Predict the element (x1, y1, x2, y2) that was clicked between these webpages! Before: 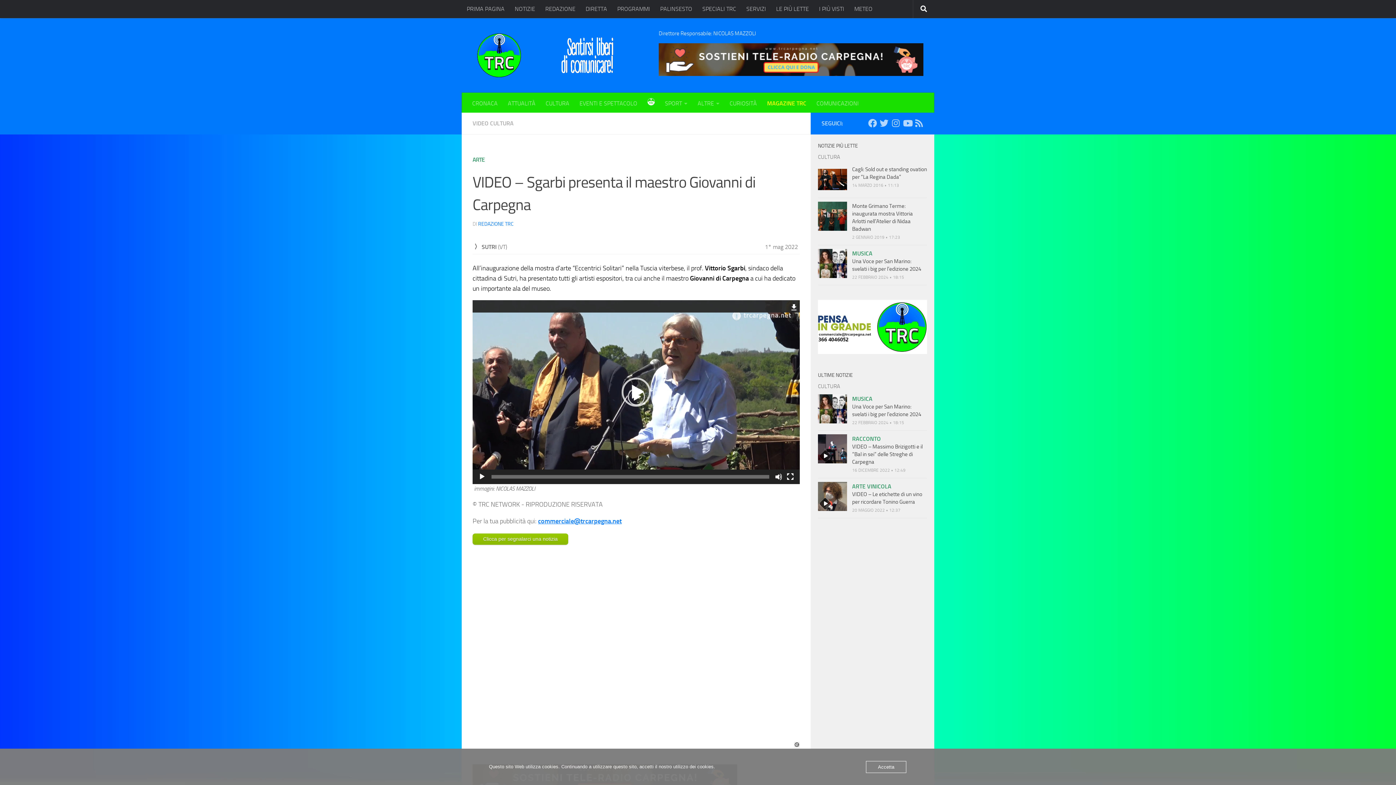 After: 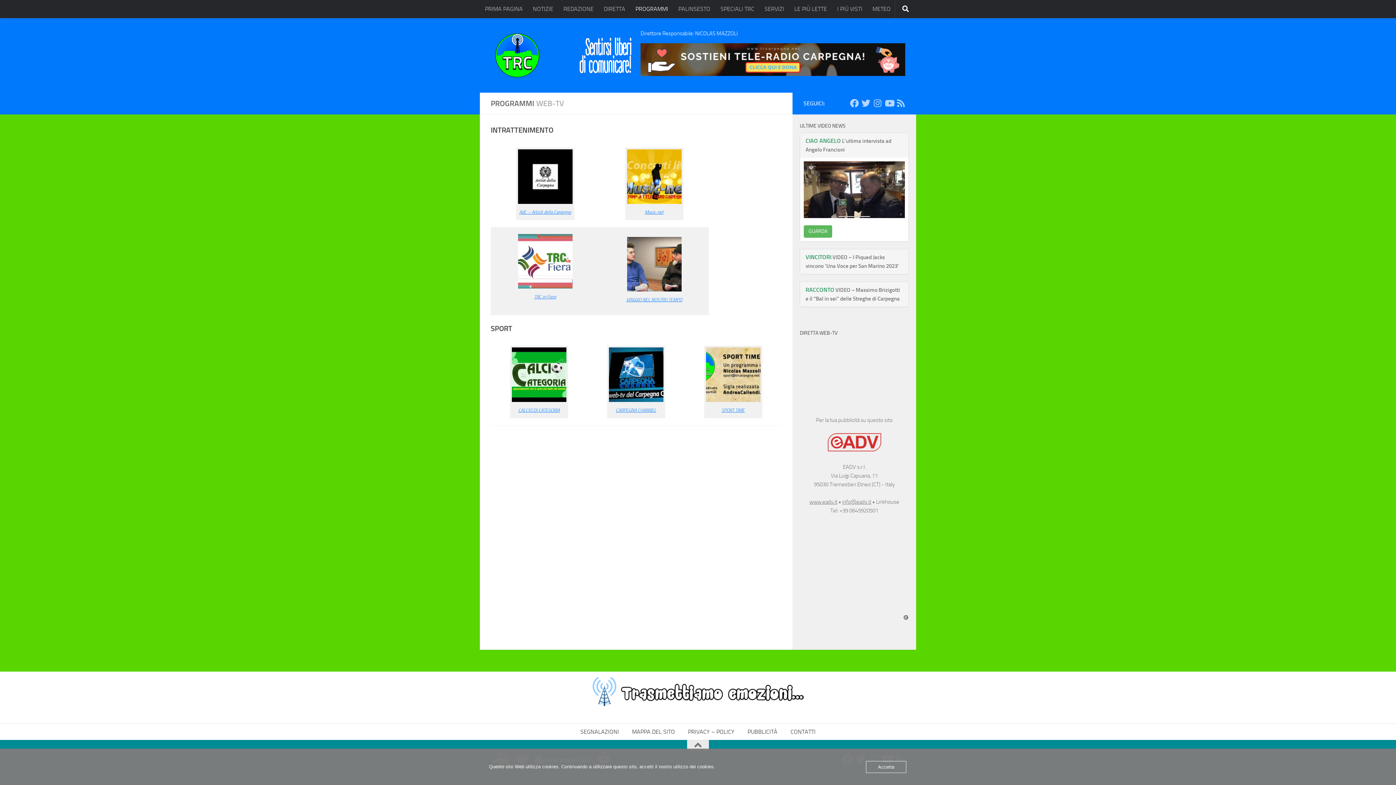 Action: label: PROGRAMMI bbox: (612, 0, 655, 18)